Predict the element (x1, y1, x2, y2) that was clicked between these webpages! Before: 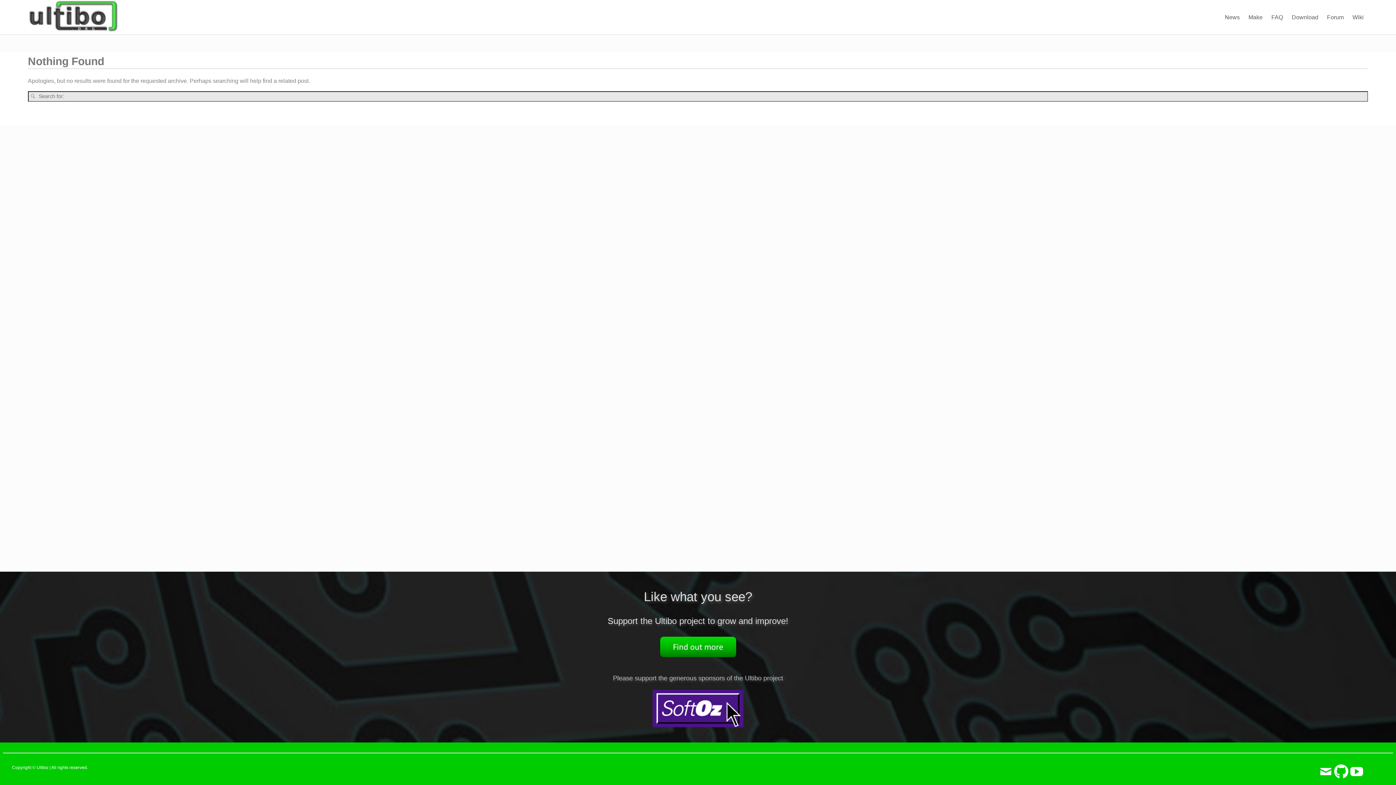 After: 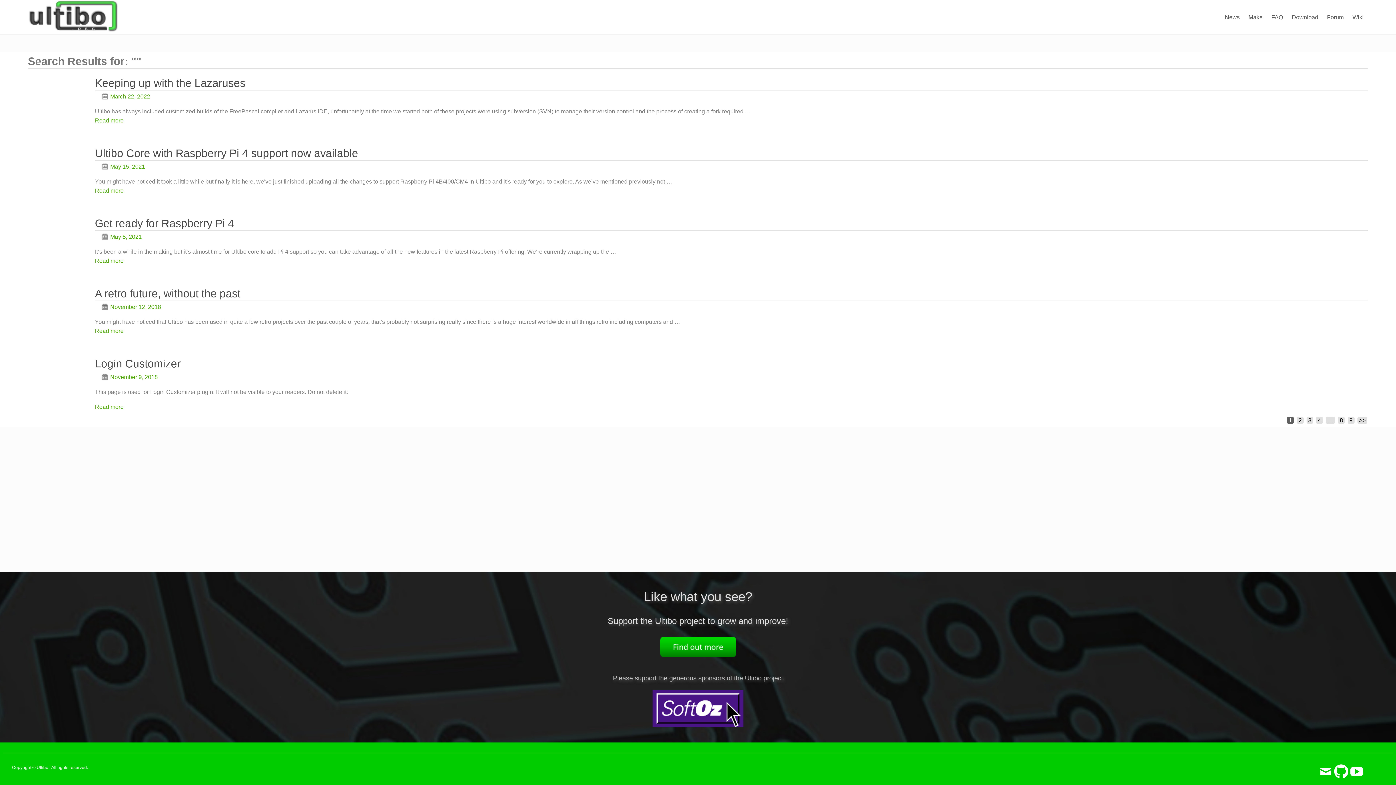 Action: bbox: (27, 93, 38, 100)